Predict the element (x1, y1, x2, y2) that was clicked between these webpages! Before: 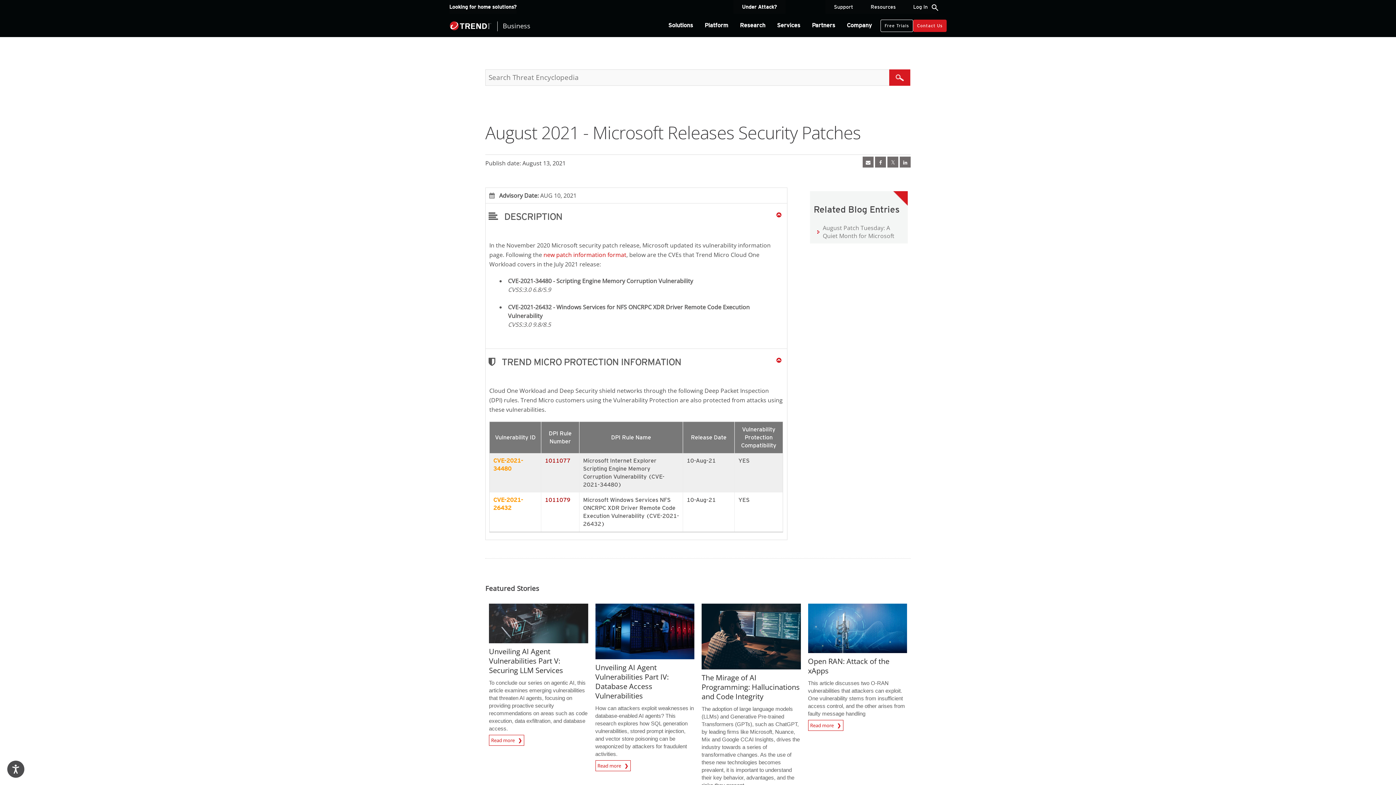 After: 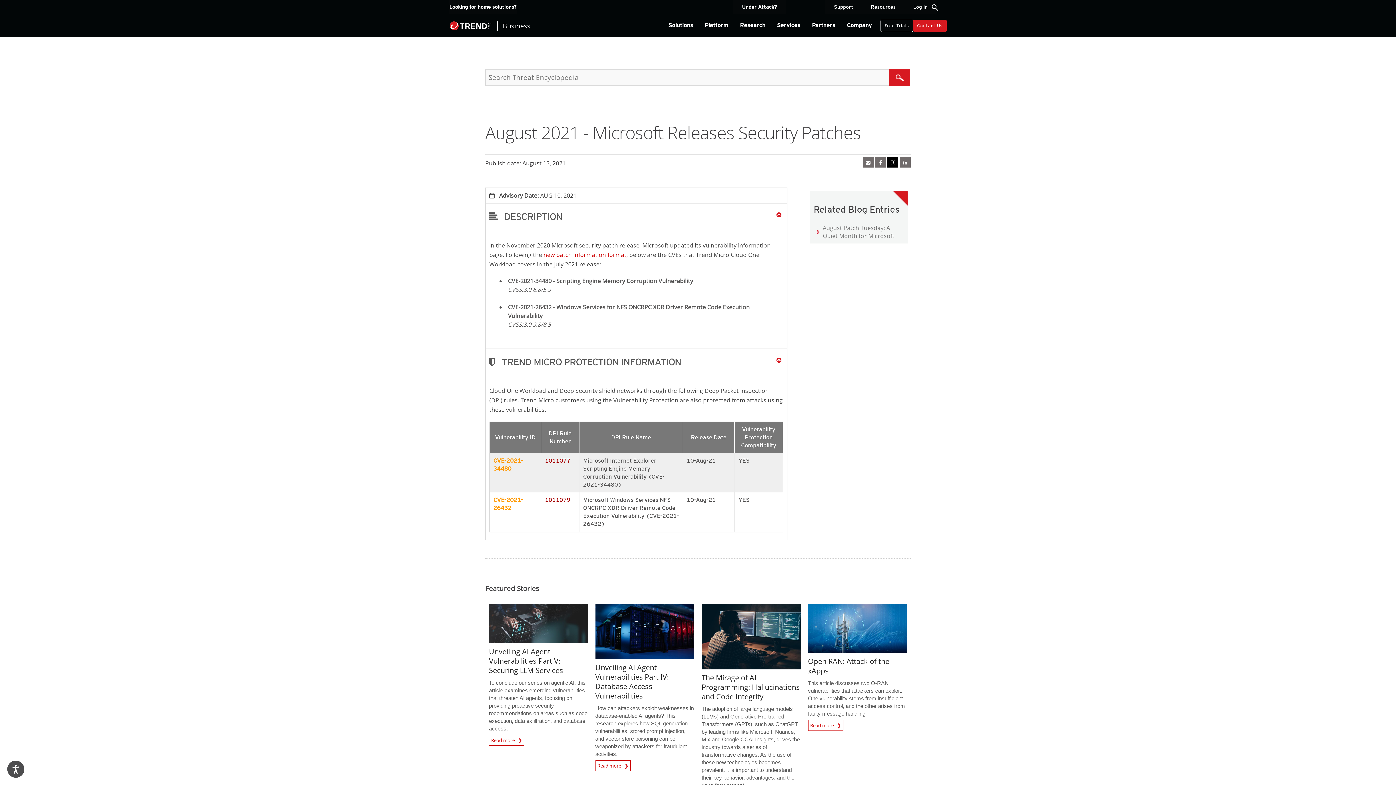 Action: label: twitter bbox: (887, 156, 898, 167)